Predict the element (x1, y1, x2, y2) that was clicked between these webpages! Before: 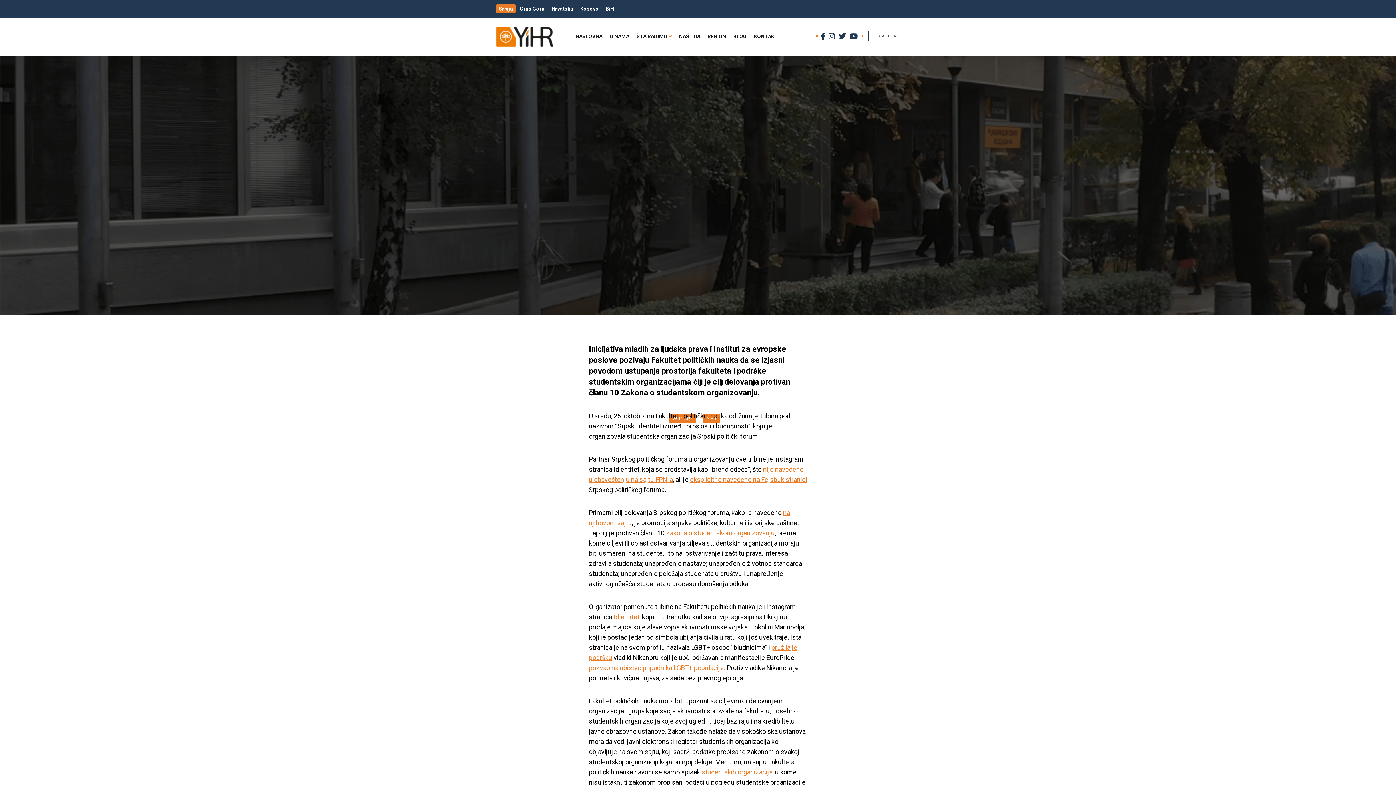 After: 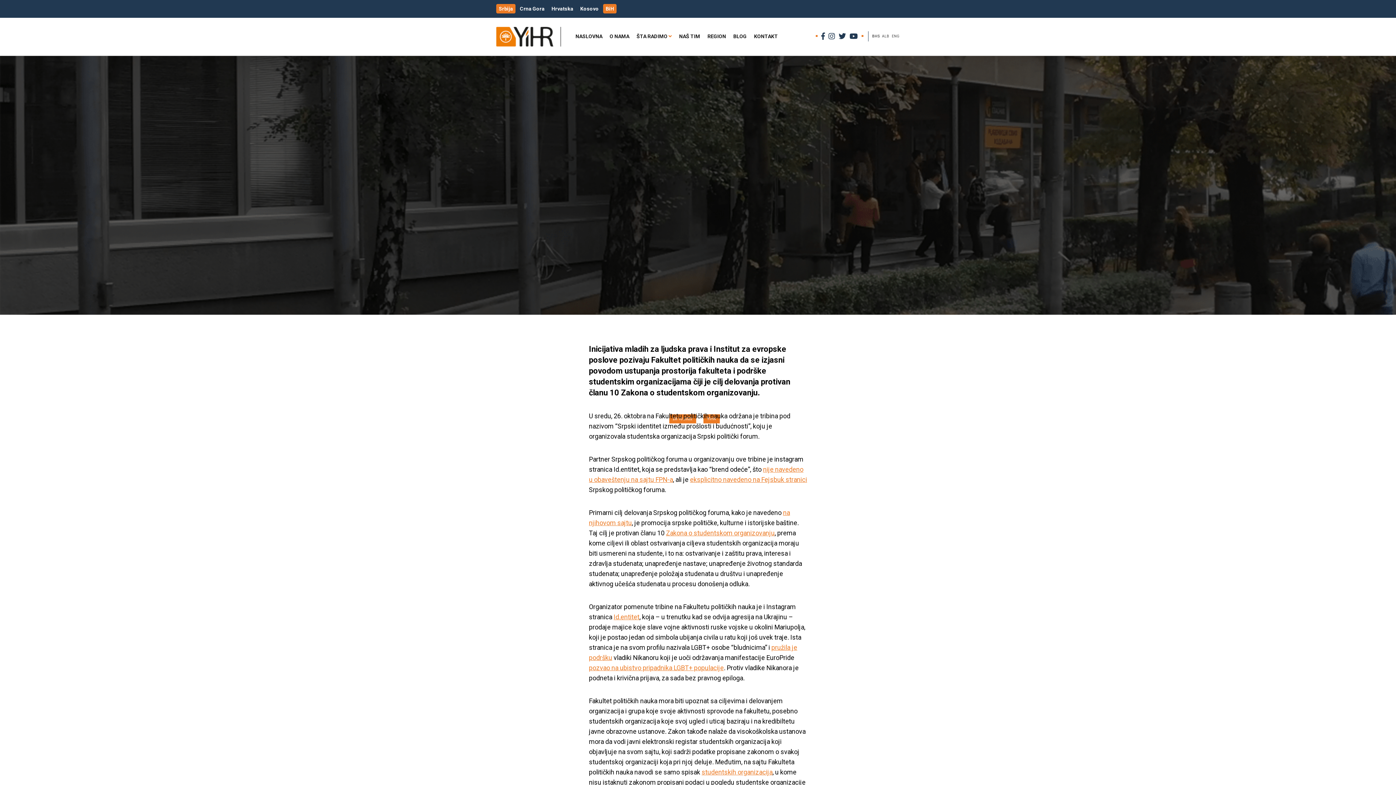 Action: label: BiH bbox: (603, 4, 616, 13)